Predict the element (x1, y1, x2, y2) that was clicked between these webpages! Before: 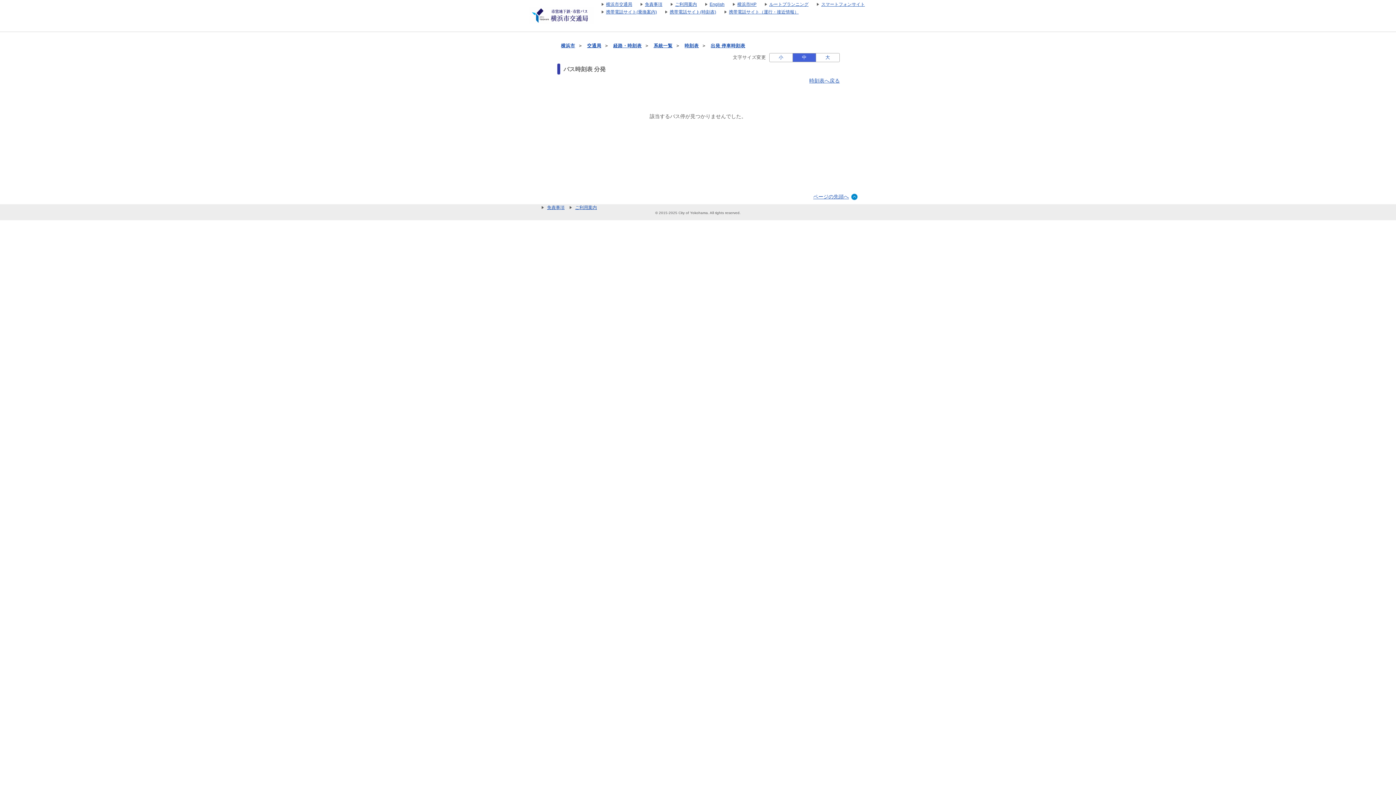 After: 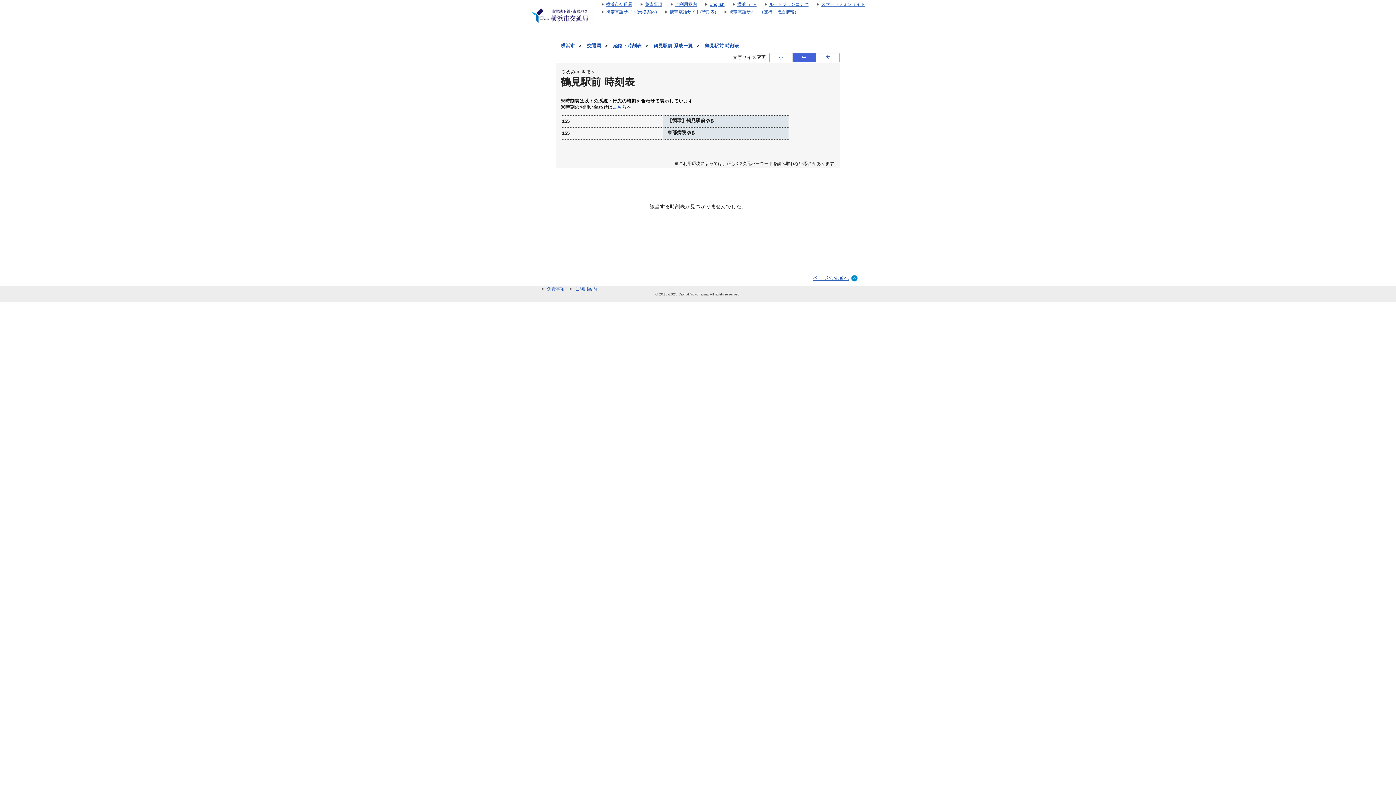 Action: bbox: (684, 43, 698, 48) label: 時刻表